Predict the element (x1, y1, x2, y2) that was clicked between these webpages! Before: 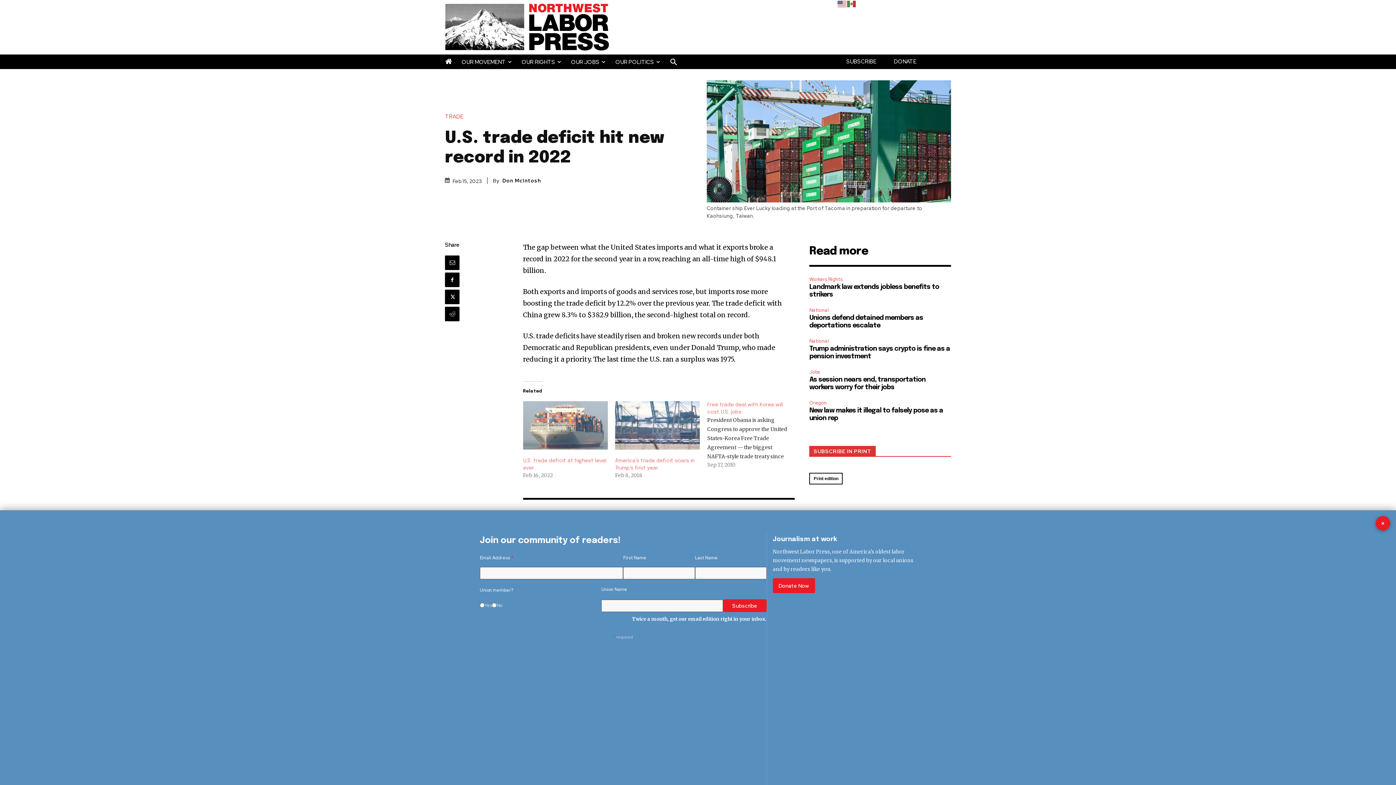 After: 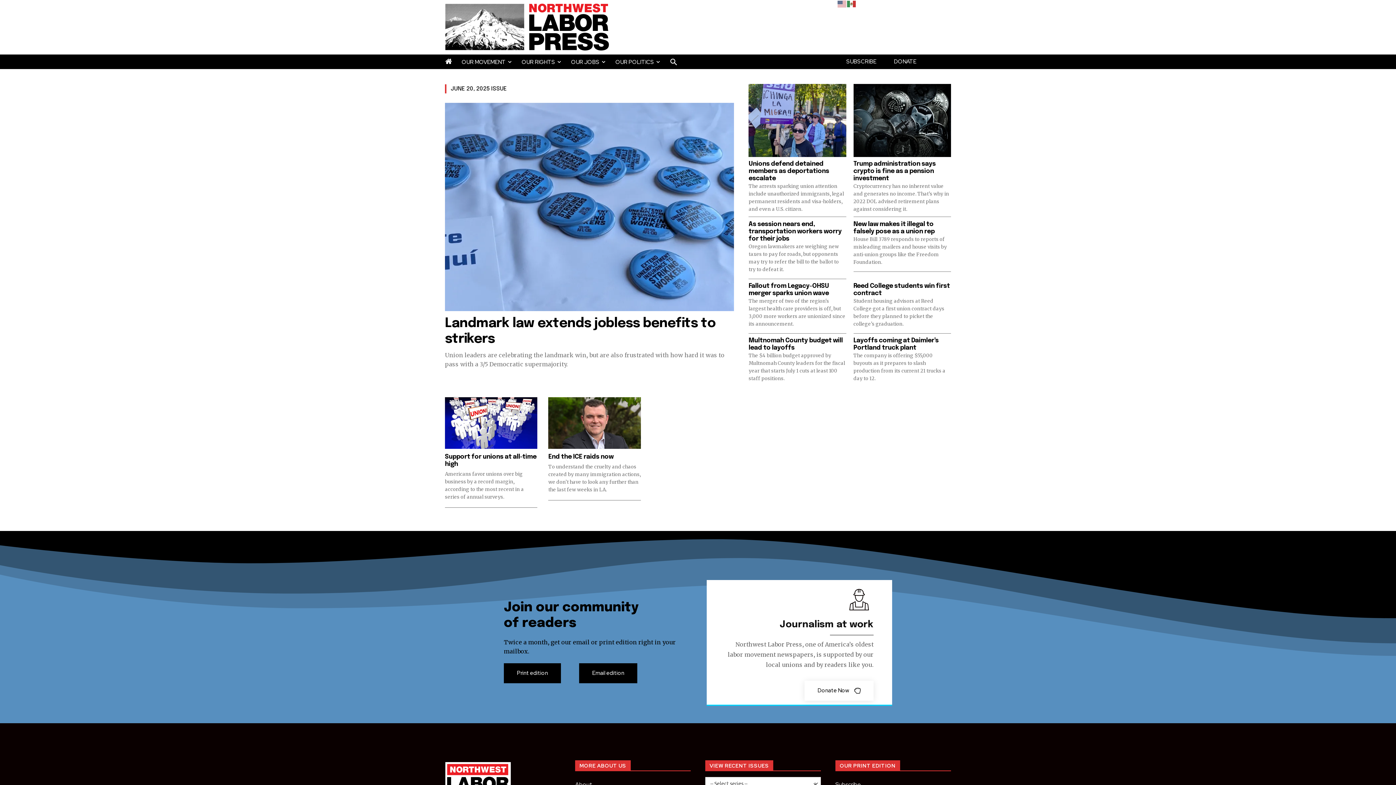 Action: label: icon bbox: (440, 58, 456, 65)